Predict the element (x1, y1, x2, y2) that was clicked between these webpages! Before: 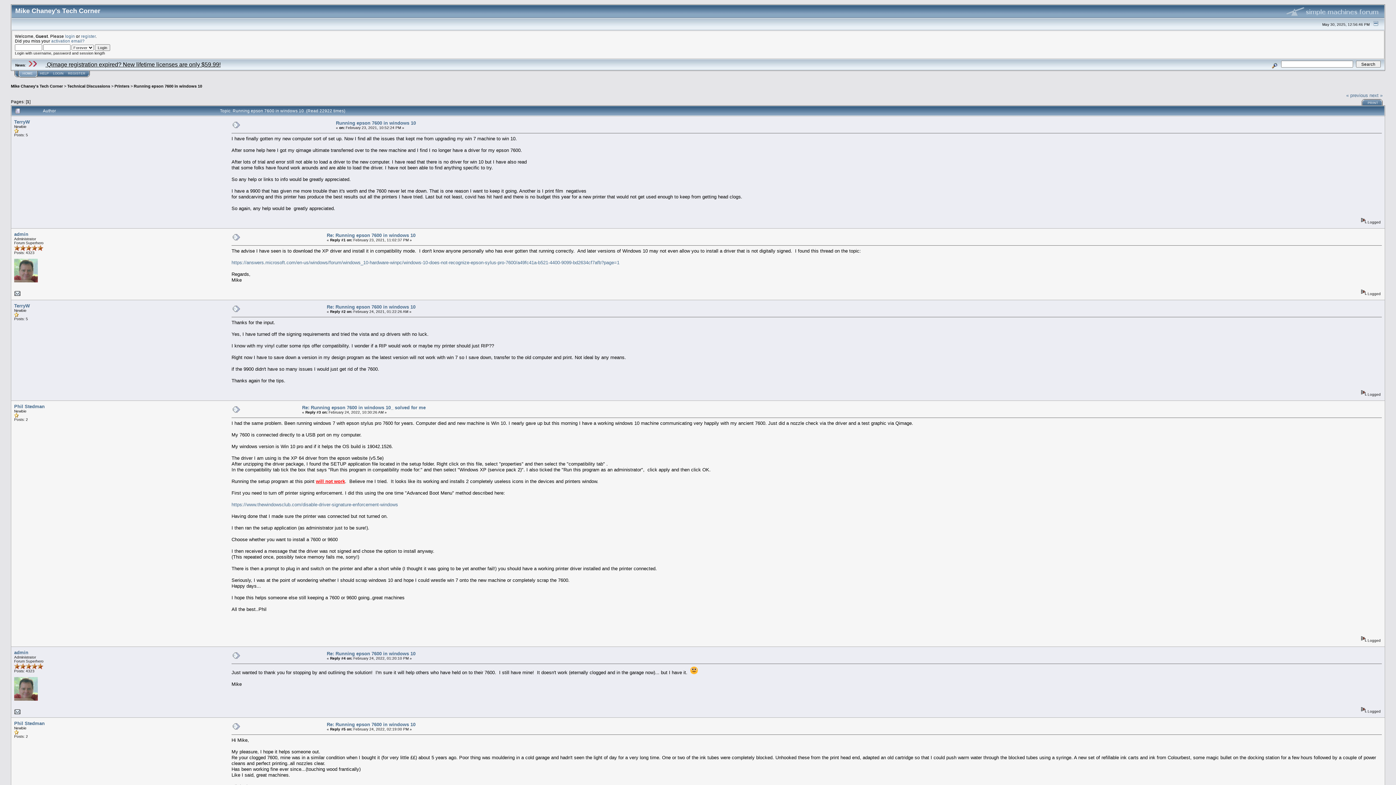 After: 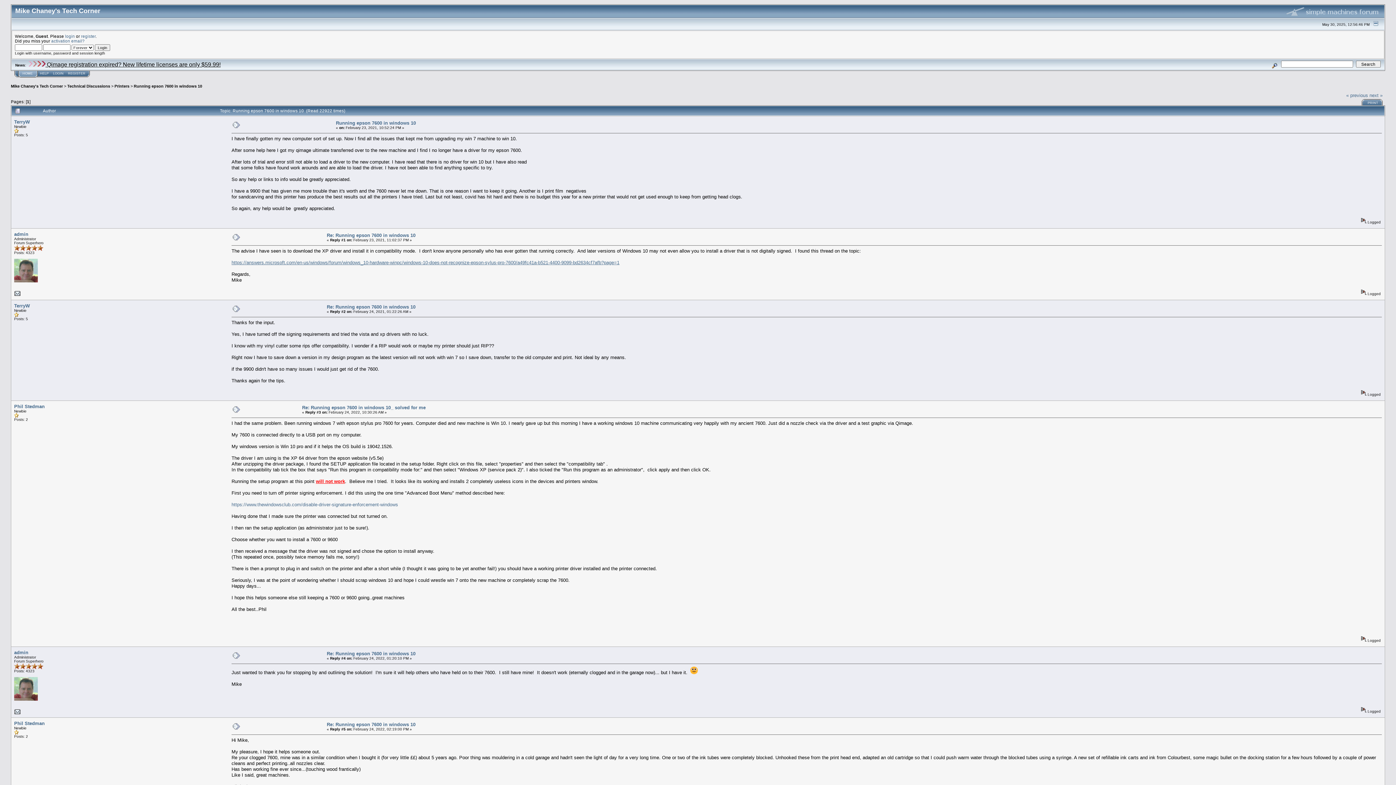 Action: label: https://answers.microsoft.com/en-us/windows/forum/windows_10-hardware-winpc/windows-10-does-not-recognize-epson-sylus-pro-7600/a49fc41a-b521-4400-9099-bd2634cf7afb?page=1 bbox: (231, 259, 619, 265)